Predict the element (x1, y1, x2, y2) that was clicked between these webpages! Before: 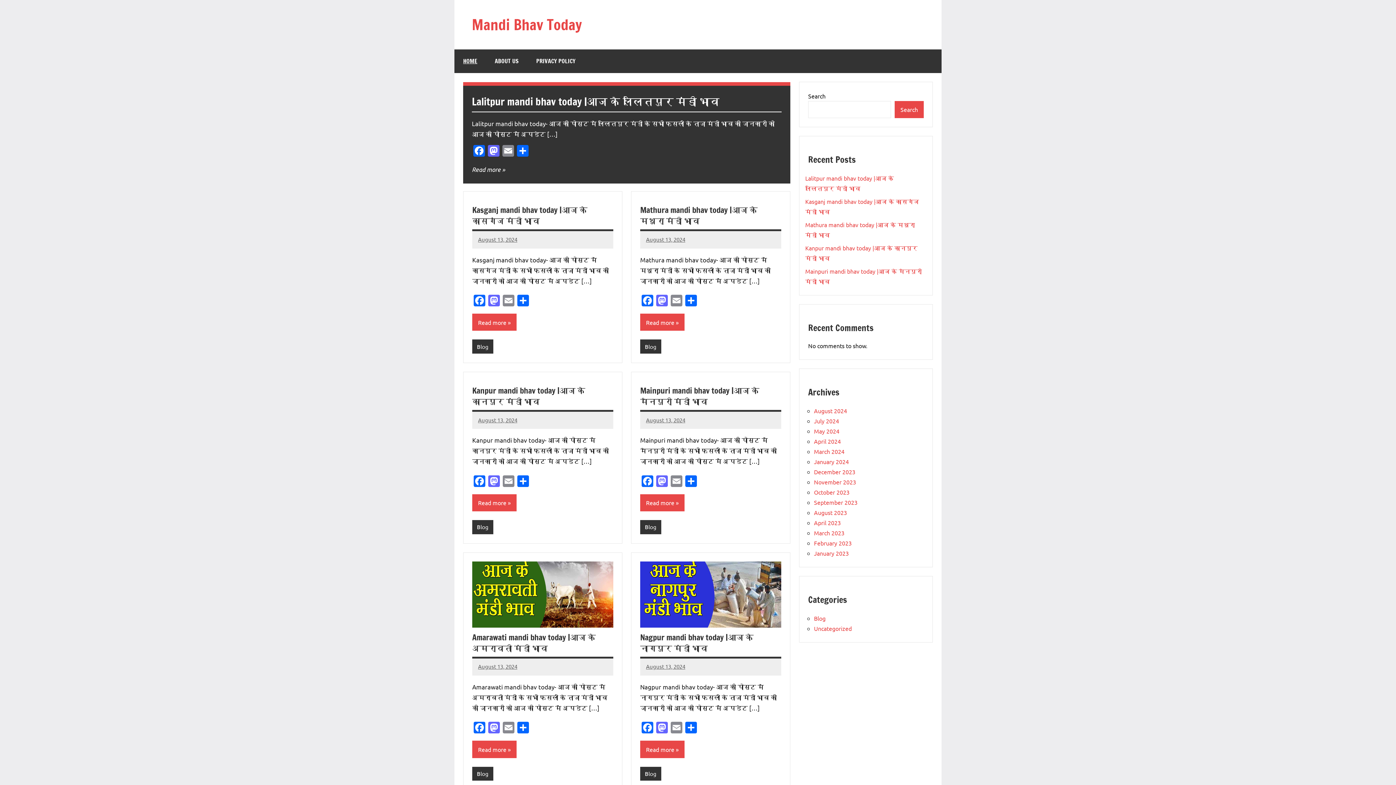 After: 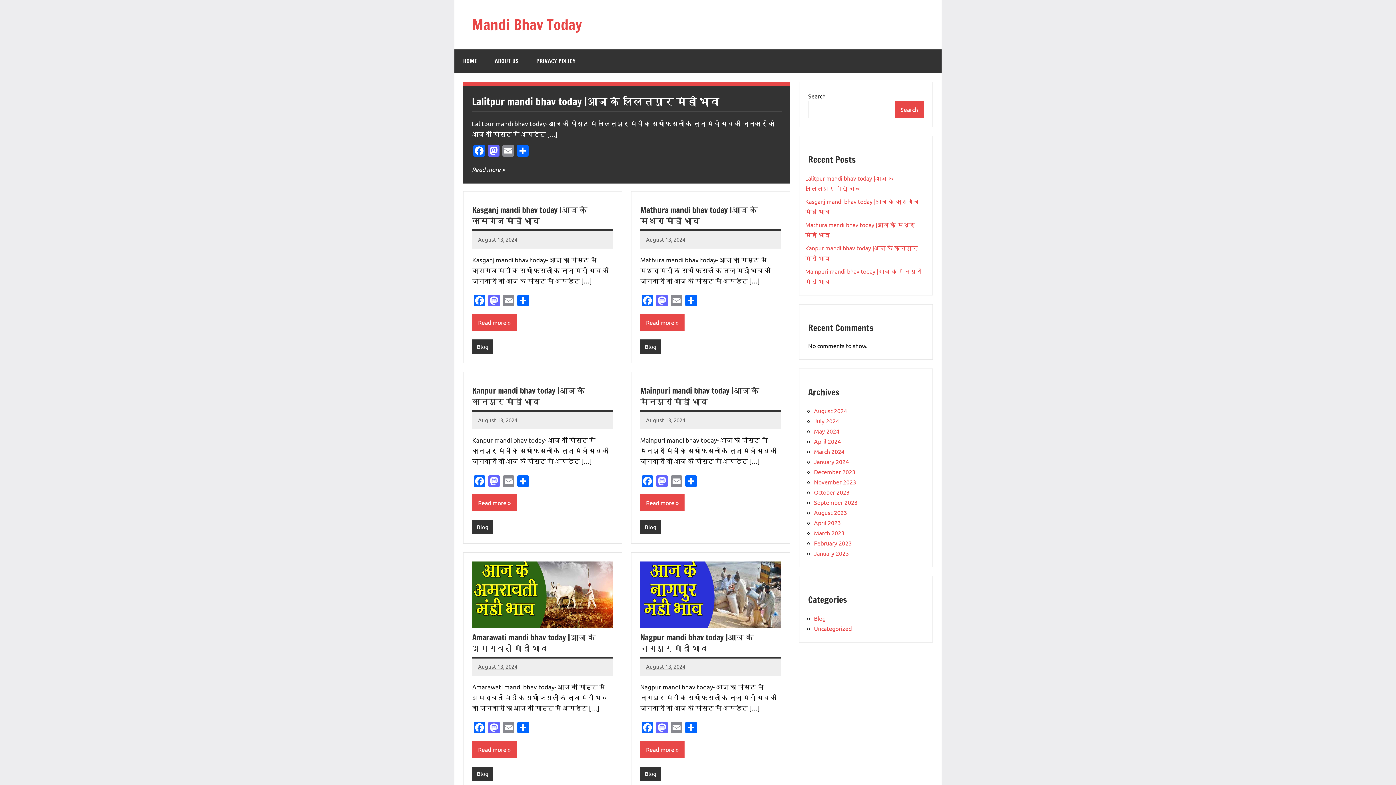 Action: label: July 2024 bbox: (814, 417, 839, 424)